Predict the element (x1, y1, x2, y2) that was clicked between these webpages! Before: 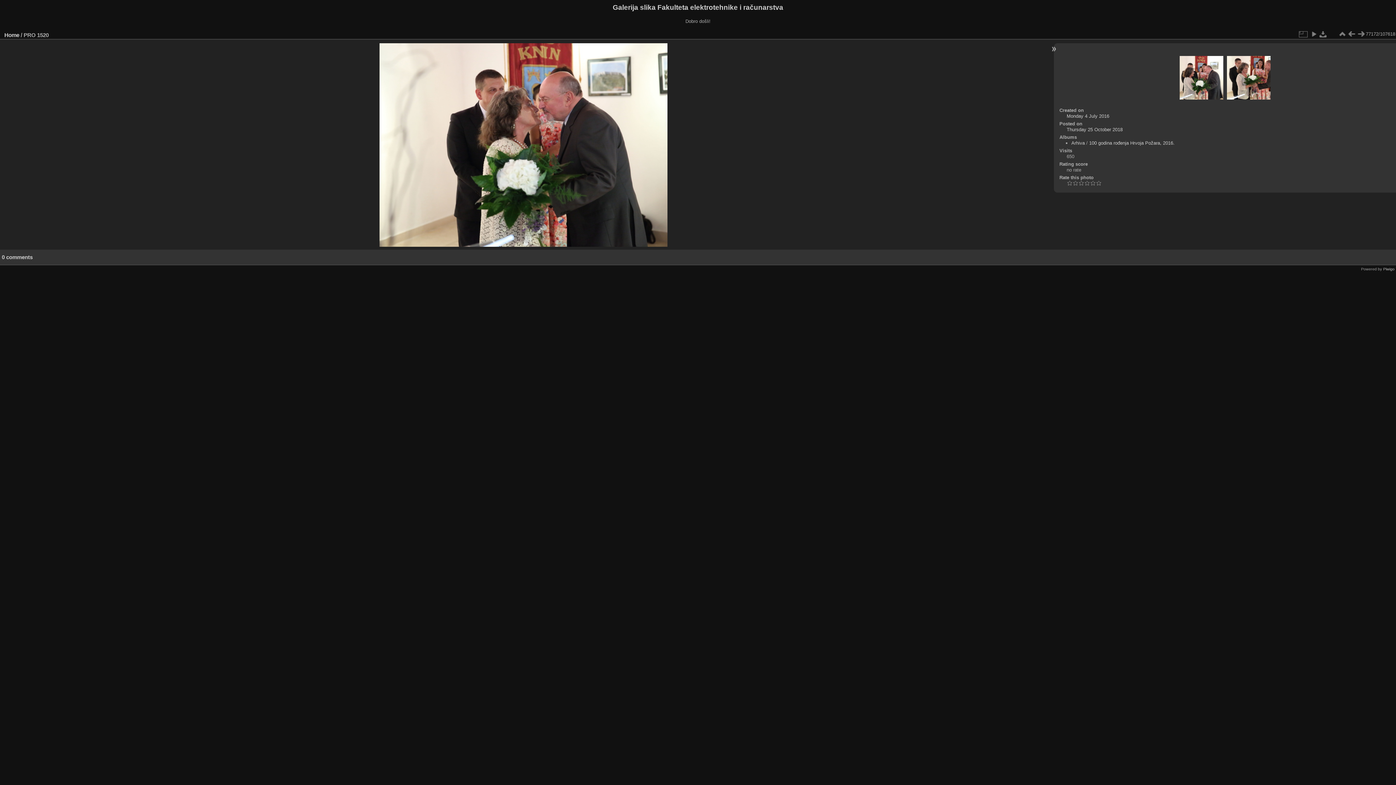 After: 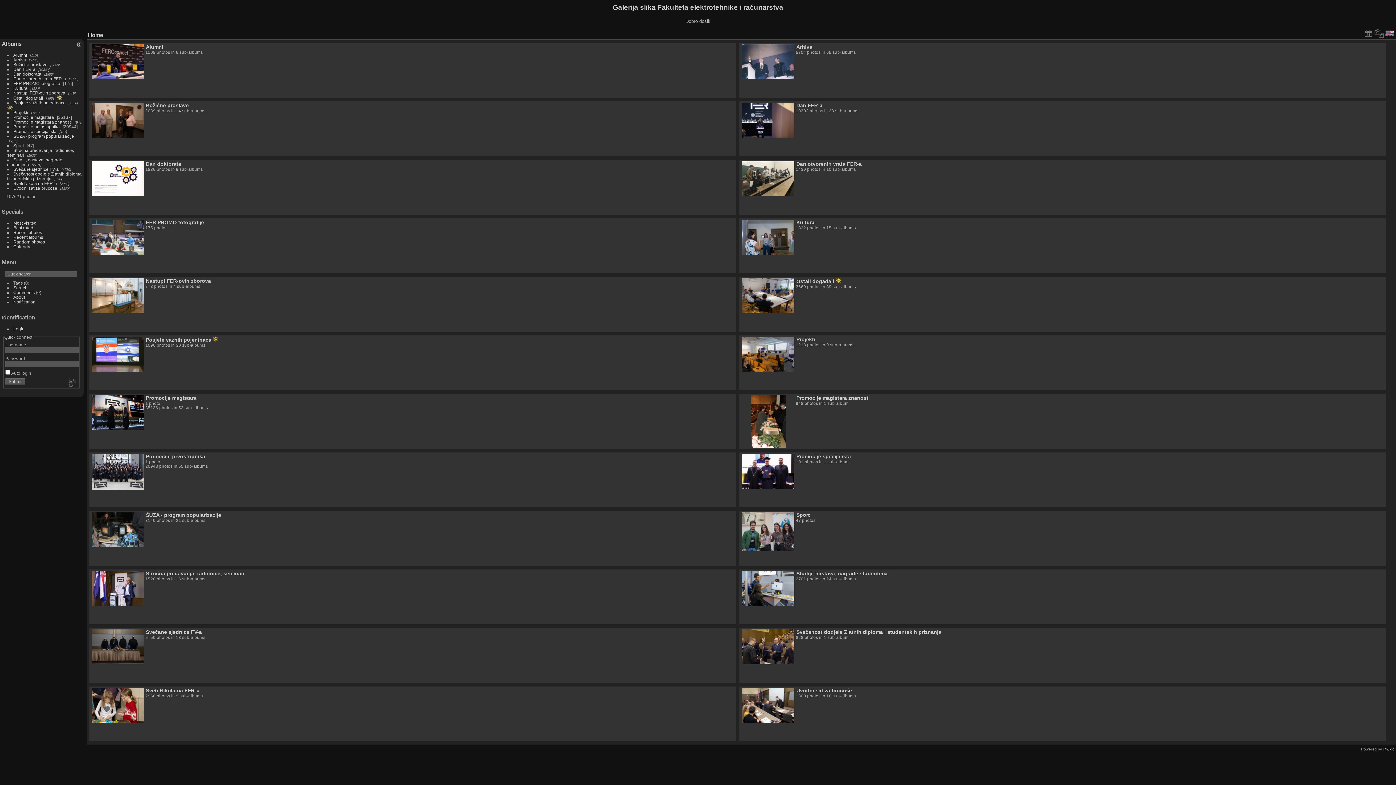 Action: bbox: (4, 31, 19, 38) label: Home